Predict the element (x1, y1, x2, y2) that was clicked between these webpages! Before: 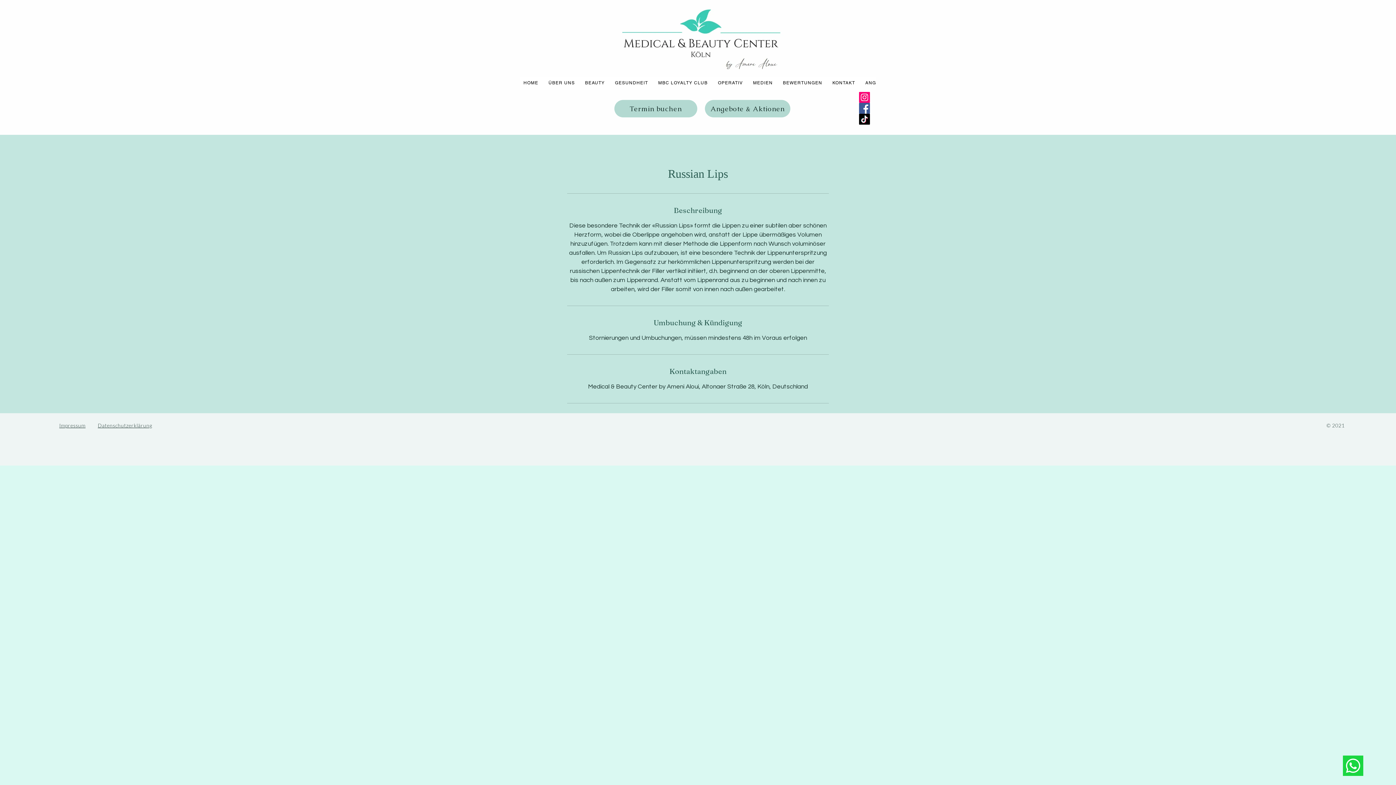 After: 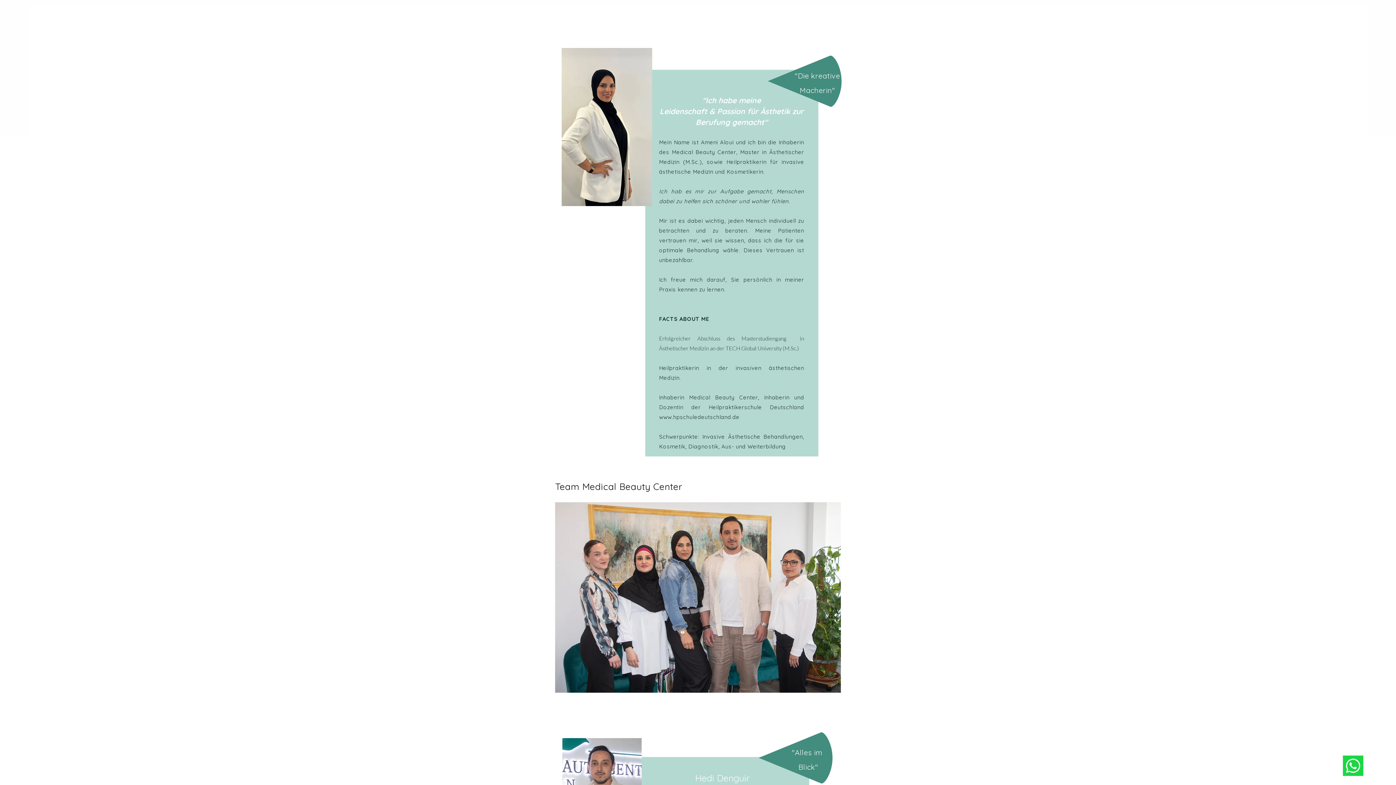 Action: bbox: (545, 76, 578, 89) label: ÜBER UNS